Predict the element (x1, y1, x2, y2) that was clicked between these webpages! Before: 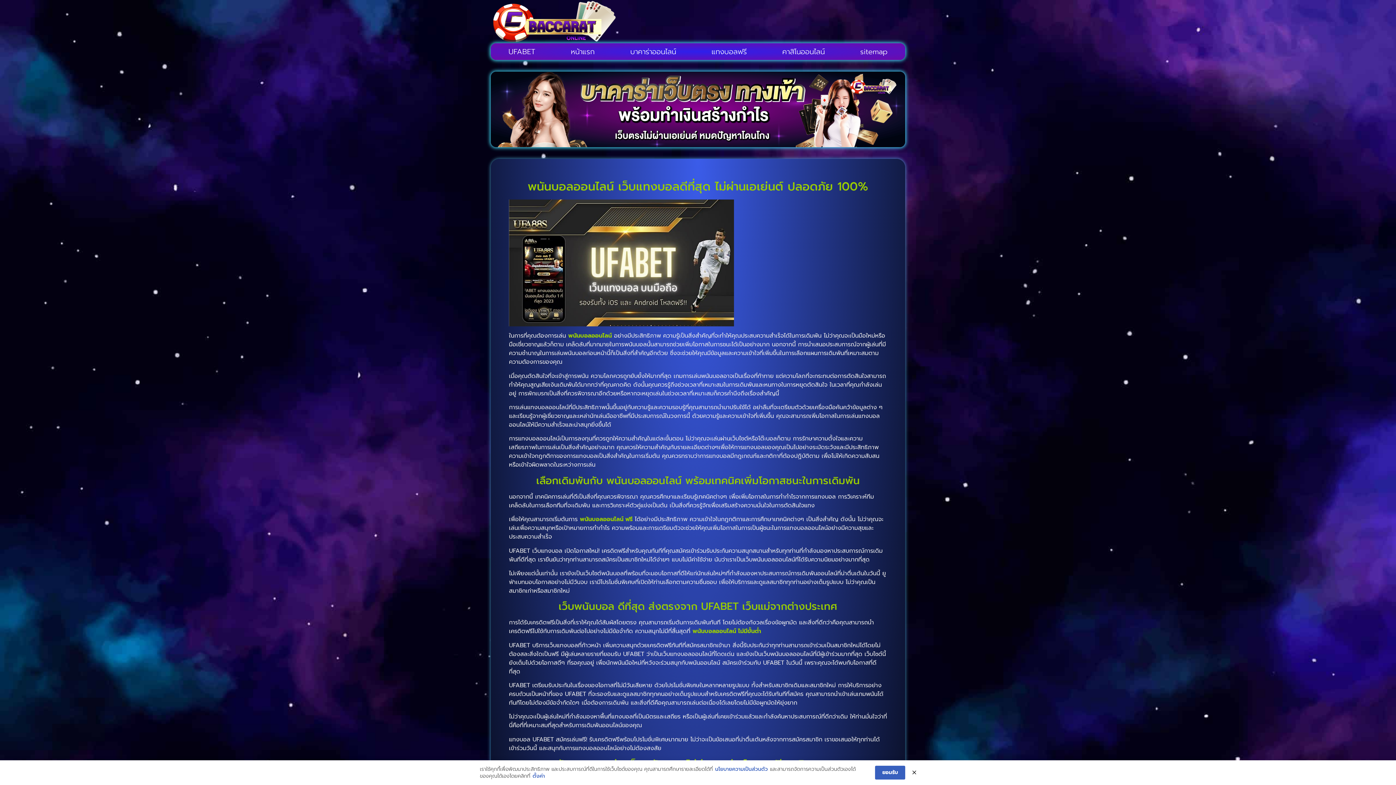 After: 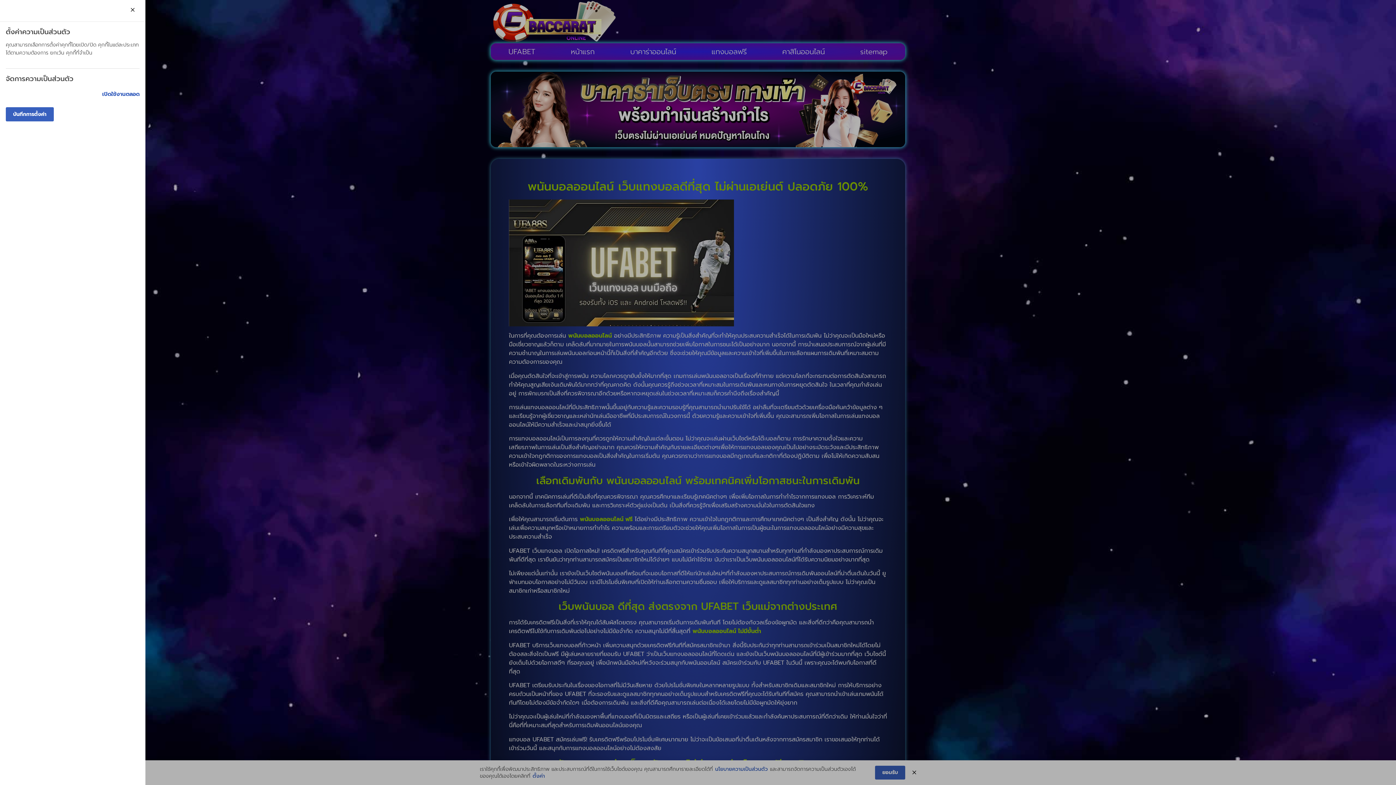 Action: bbox: (532, 773, 545, 780) label: ตั้งค่า